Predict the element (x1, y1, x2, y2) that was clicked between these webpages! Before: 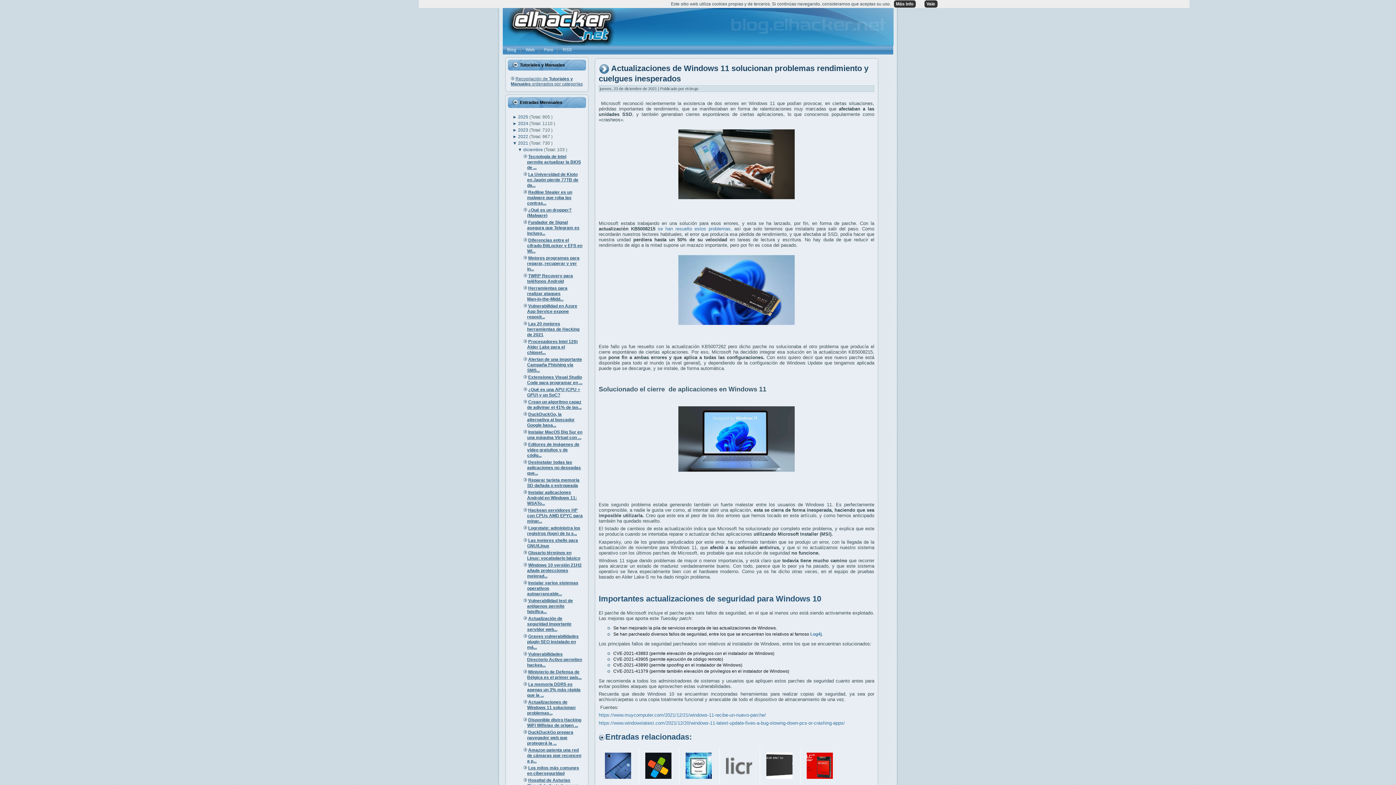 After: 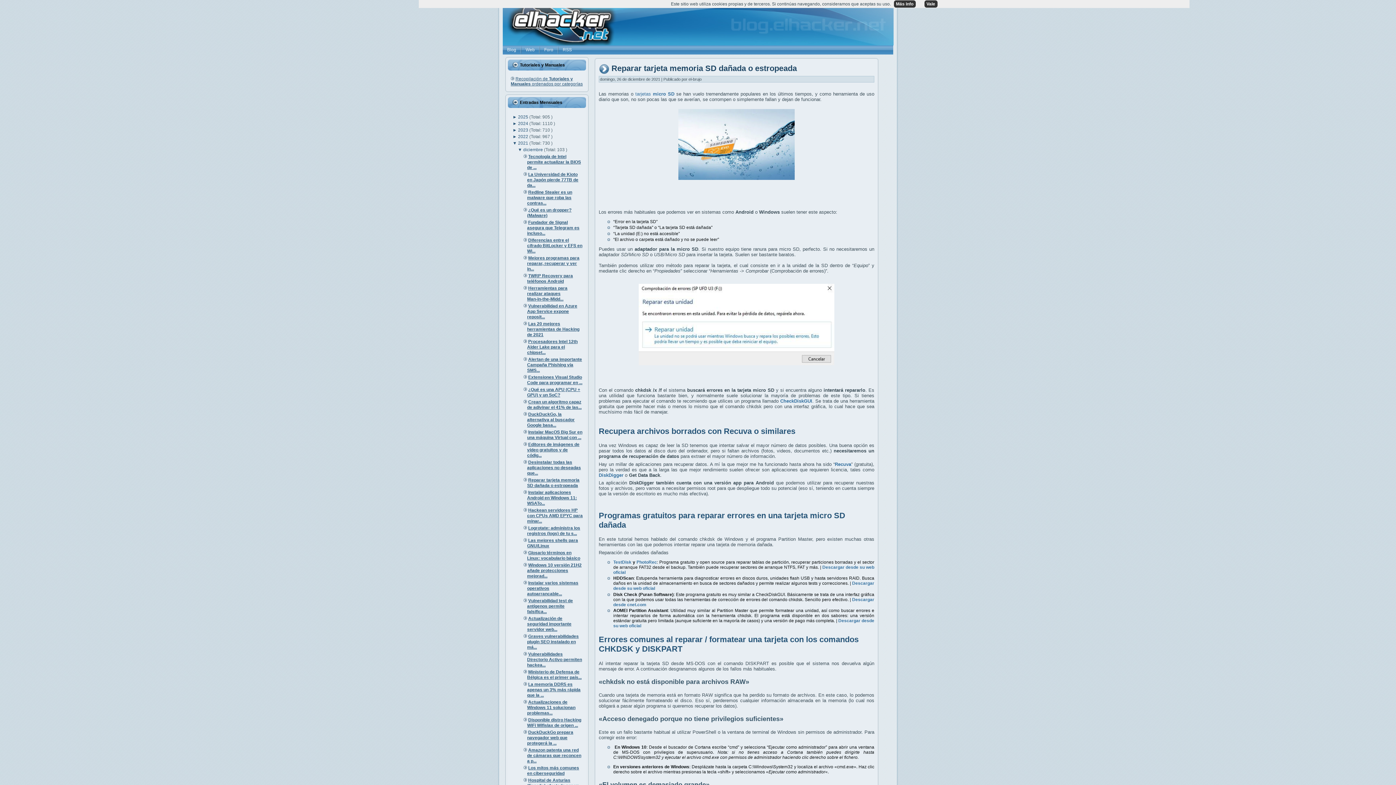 Action: label: Reparar tarjeta memoria SD dañada o estropeada bbox: (527, 477, 579, 488)